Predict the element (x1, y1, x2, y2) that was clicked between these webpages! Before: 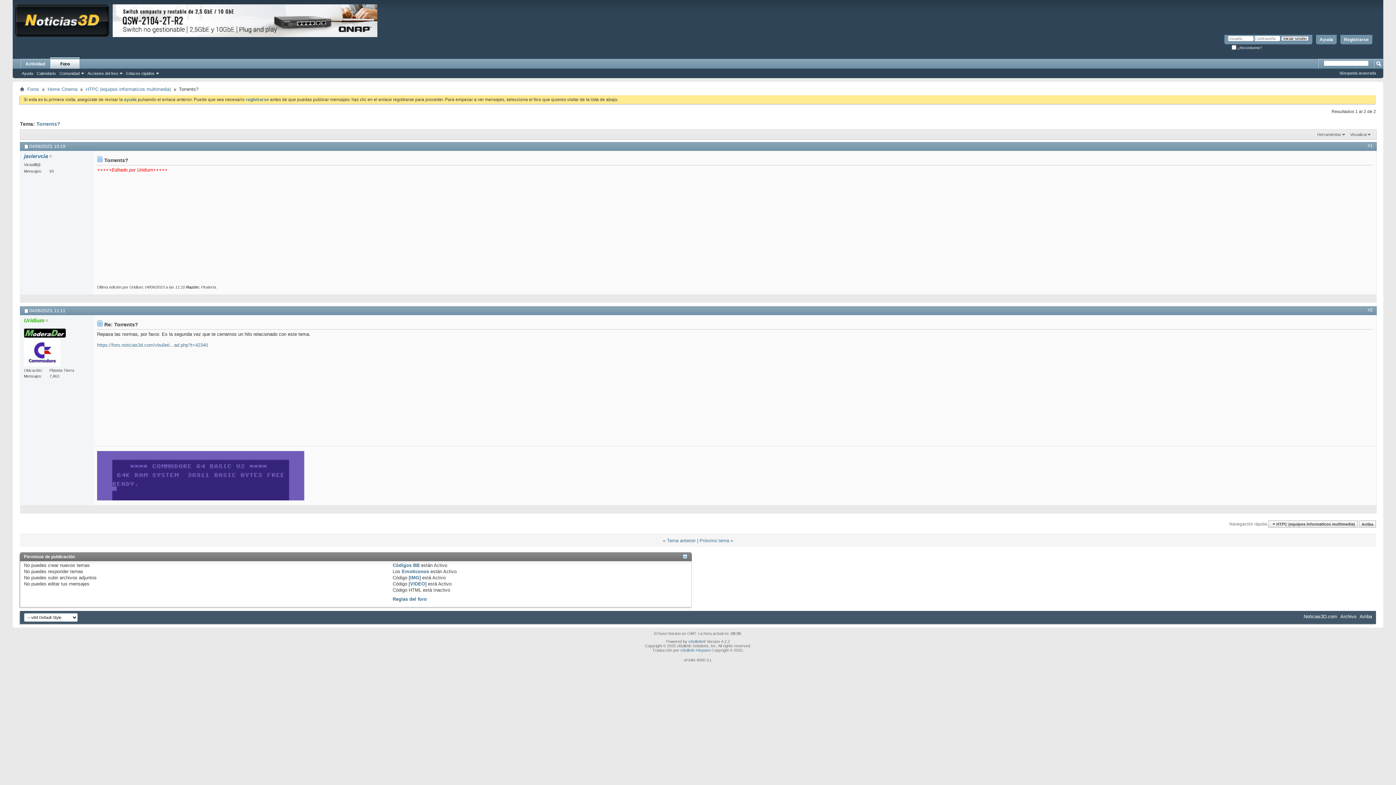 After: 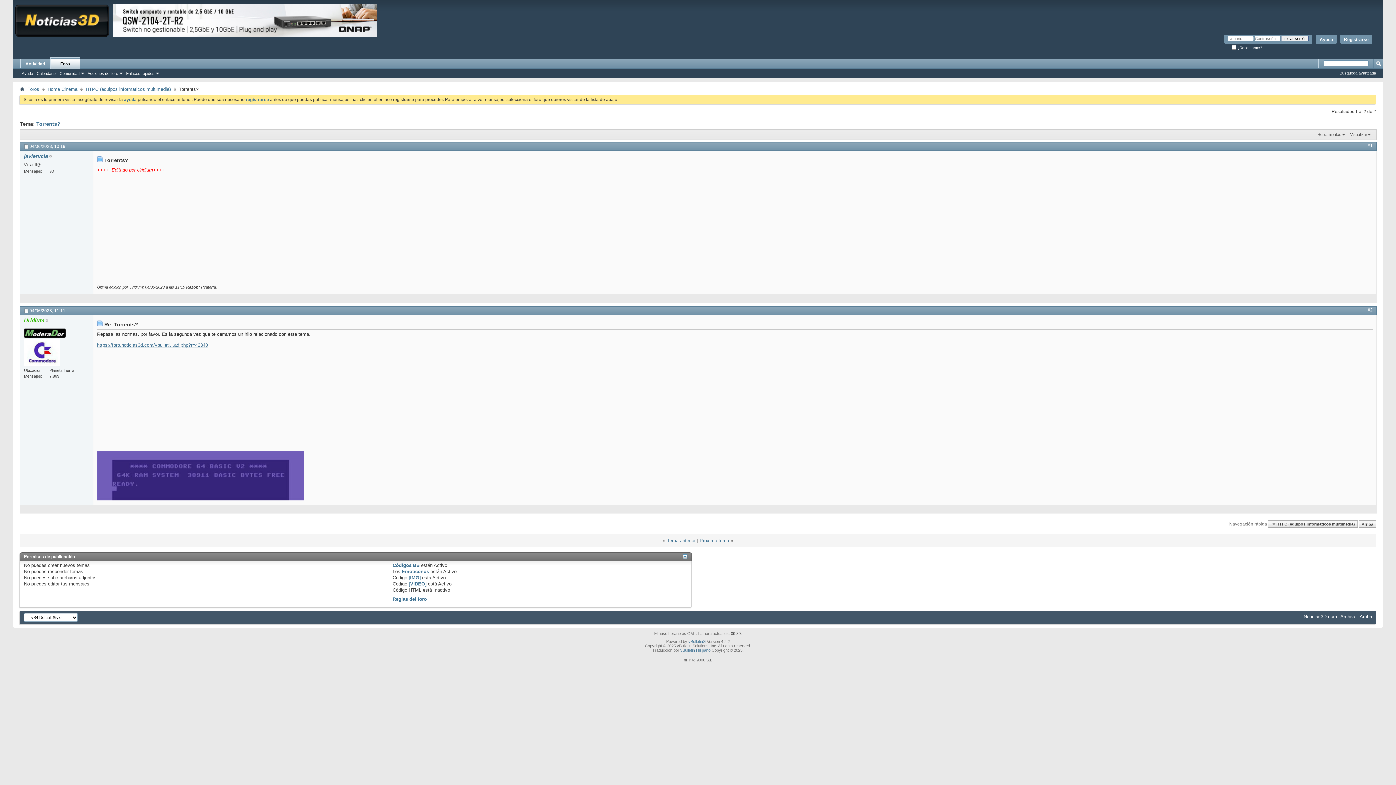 Action: label: https://foro.noticias3d.com/vbulleti...ad.php?t=42340 bbox: (97, 342, 208, 348)